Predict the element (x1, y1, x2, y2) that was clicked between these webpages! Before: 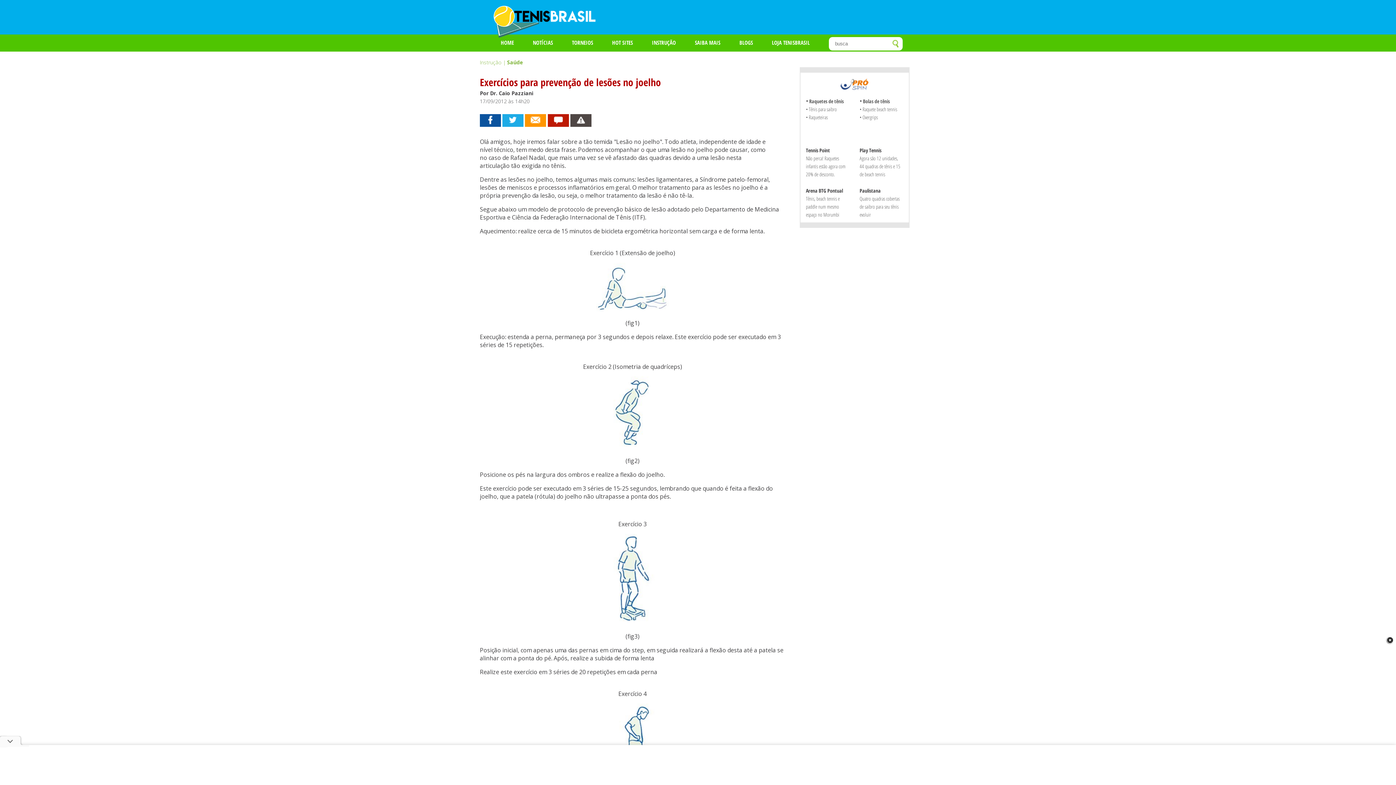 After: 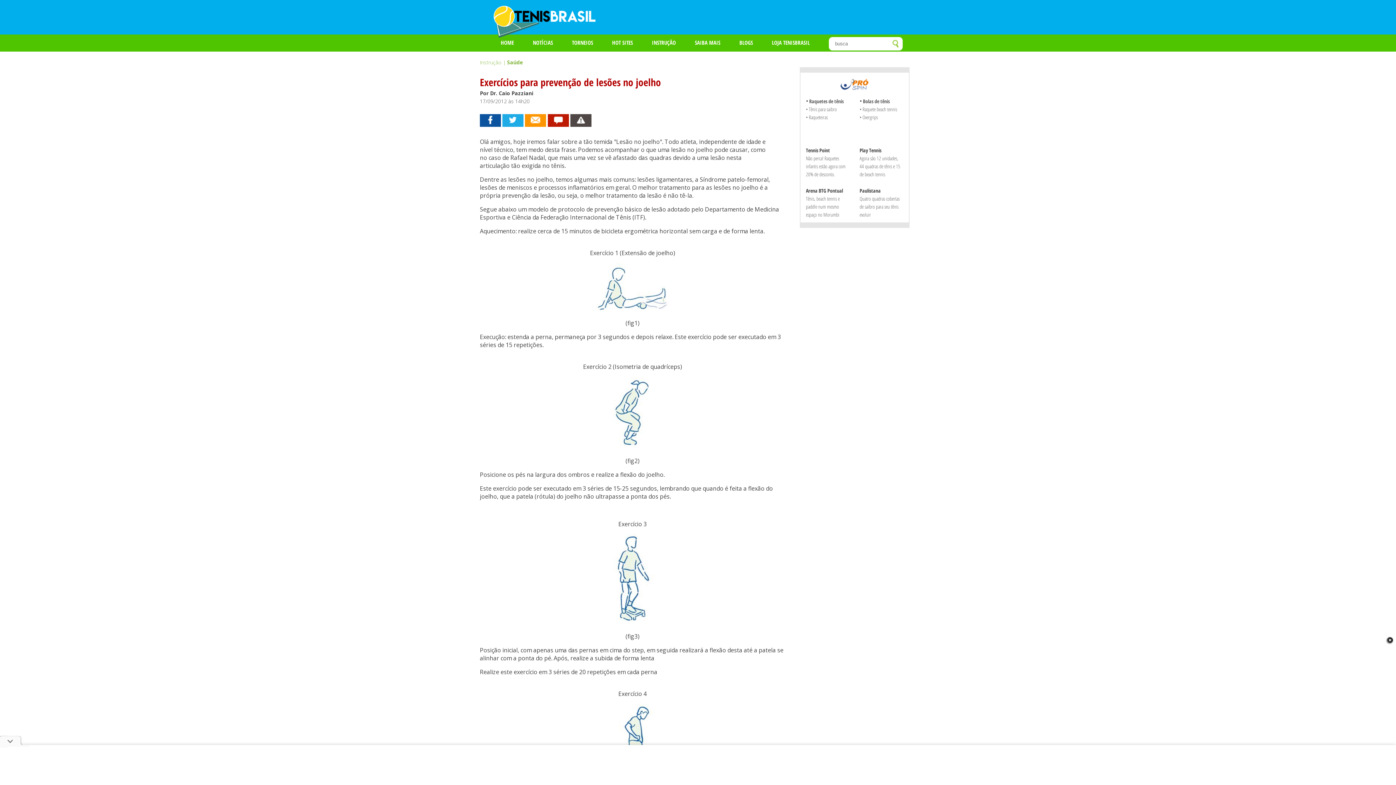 Action: bbox: (806, 154, 845, 177) label: Não perca! Raquetes infantis estão agora com 20% de desconto.